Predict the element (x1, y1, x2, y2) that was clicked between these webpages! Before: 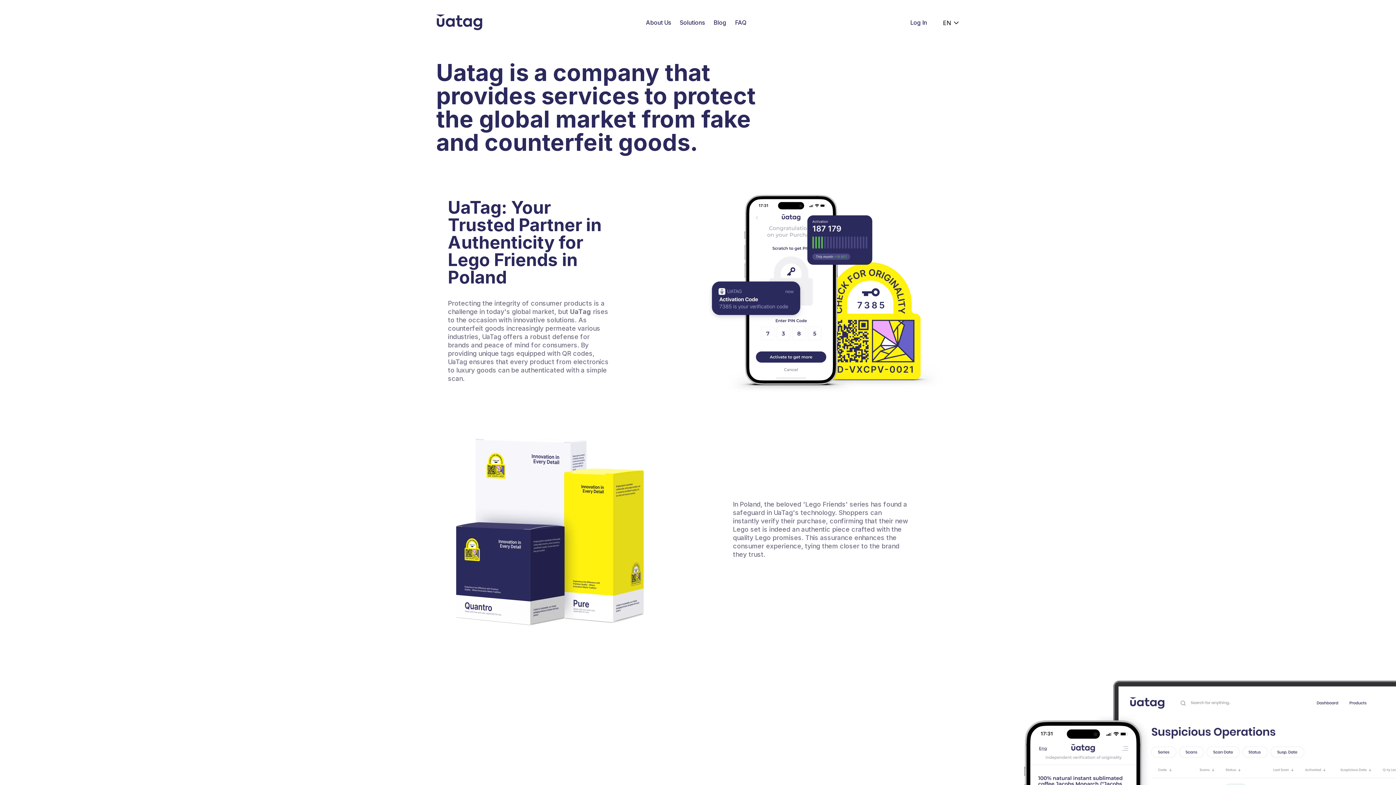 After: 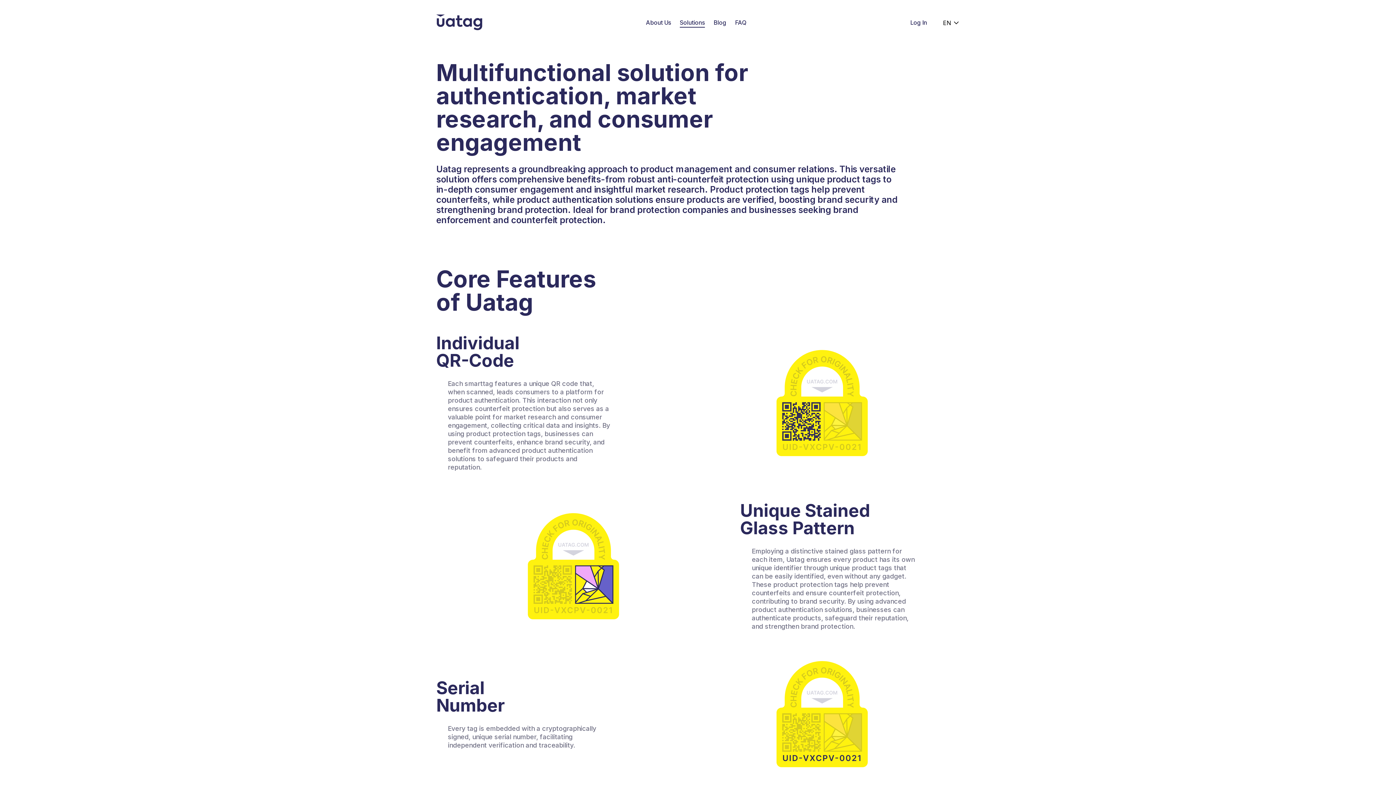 Action: bbox: (688, 18, 713, 27) label: Solutions